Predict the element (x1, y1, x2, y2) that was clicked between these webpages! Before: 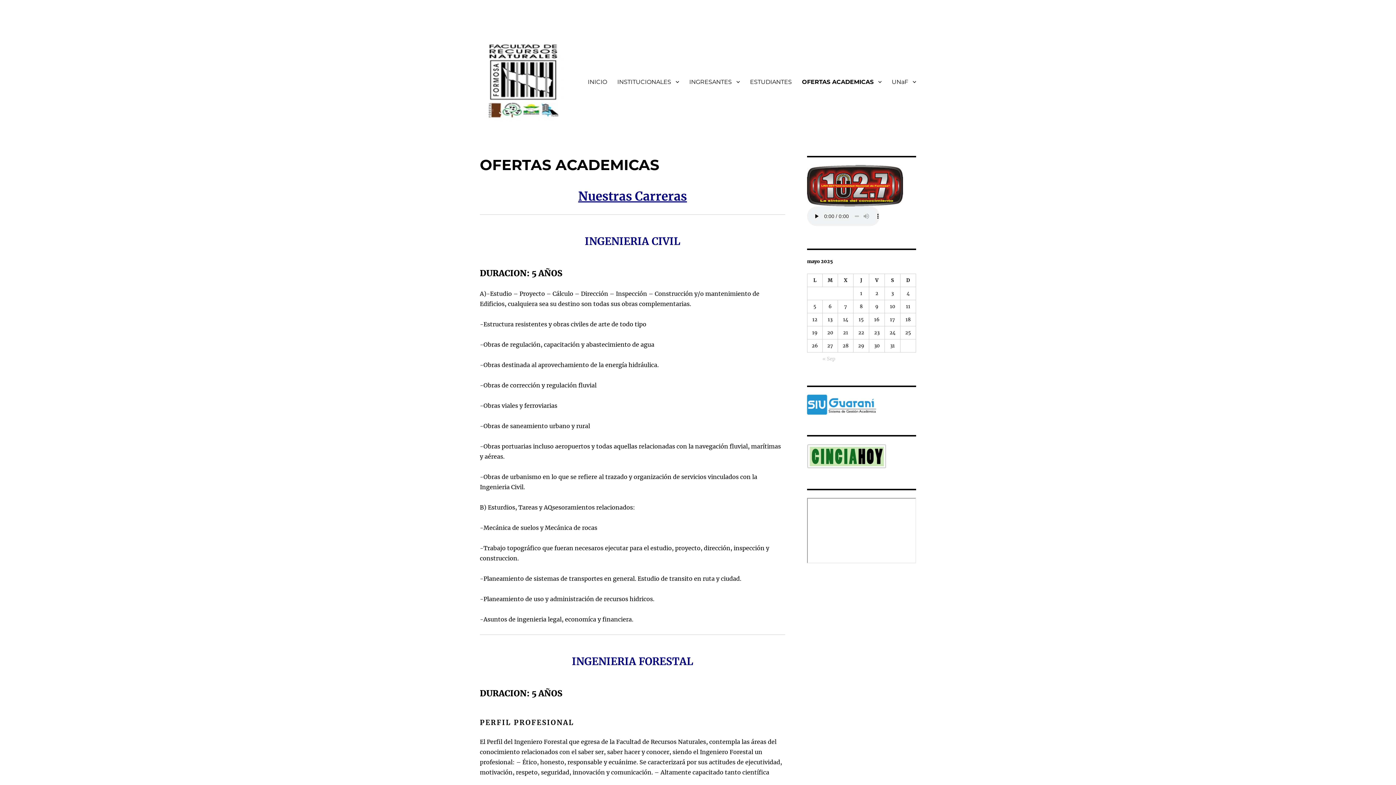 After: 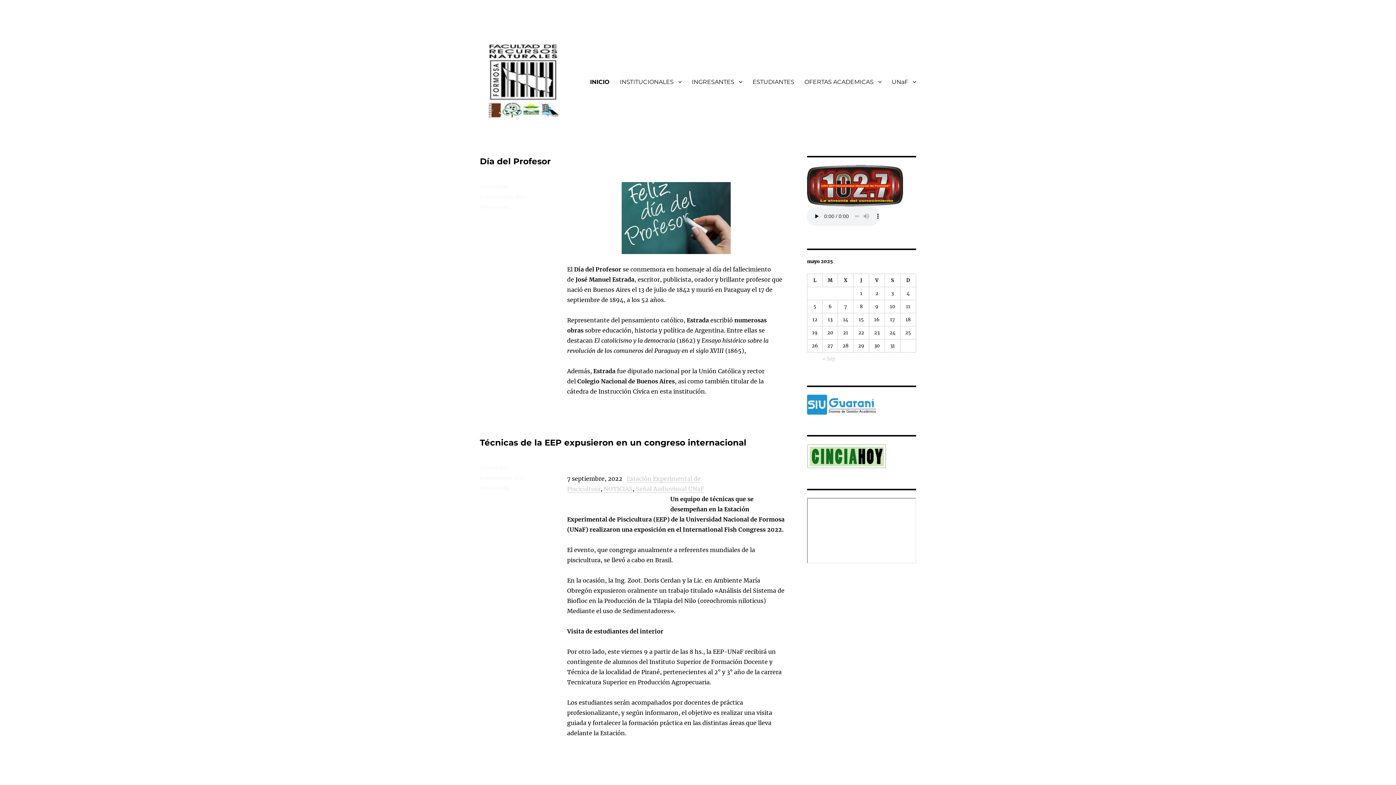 Action: bbox: (582, 74, 612, 89) label: INICIO